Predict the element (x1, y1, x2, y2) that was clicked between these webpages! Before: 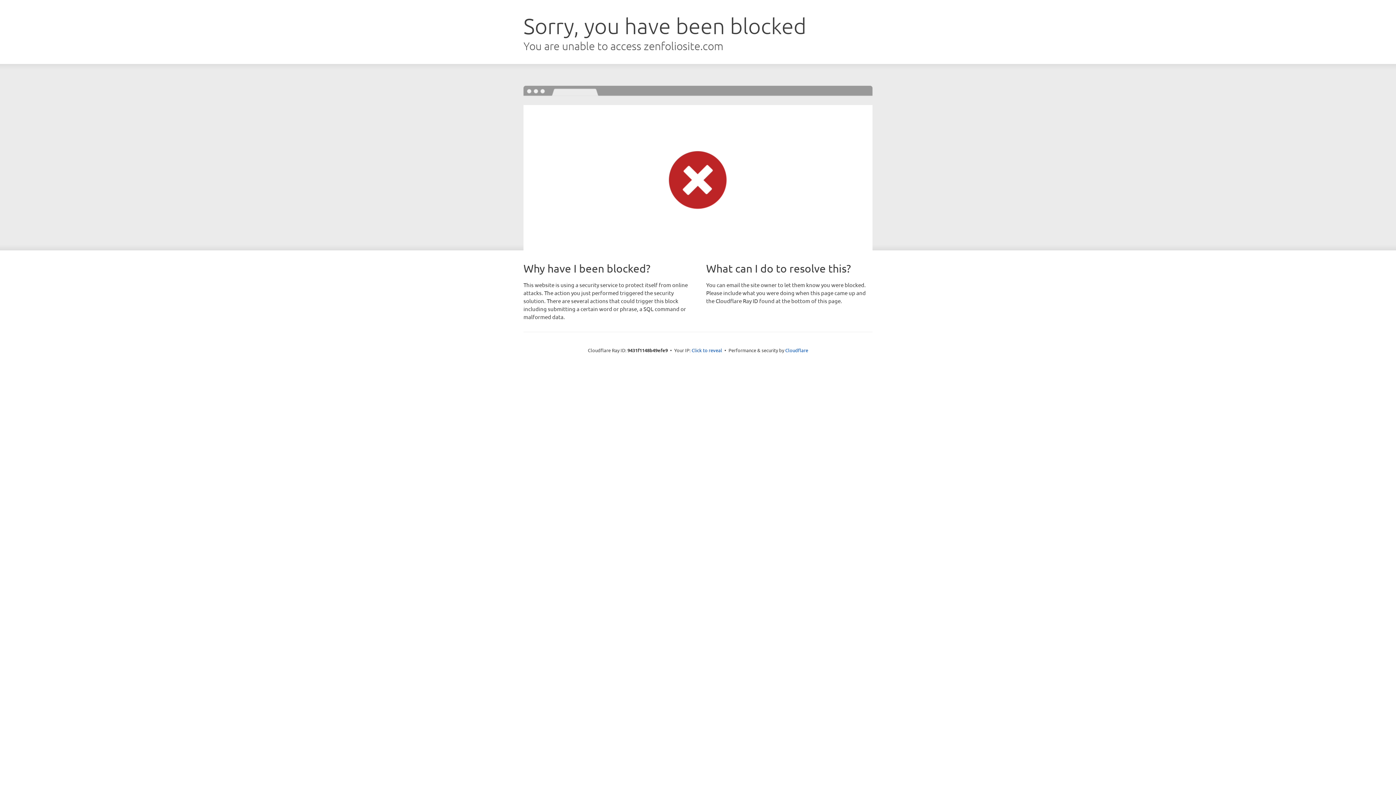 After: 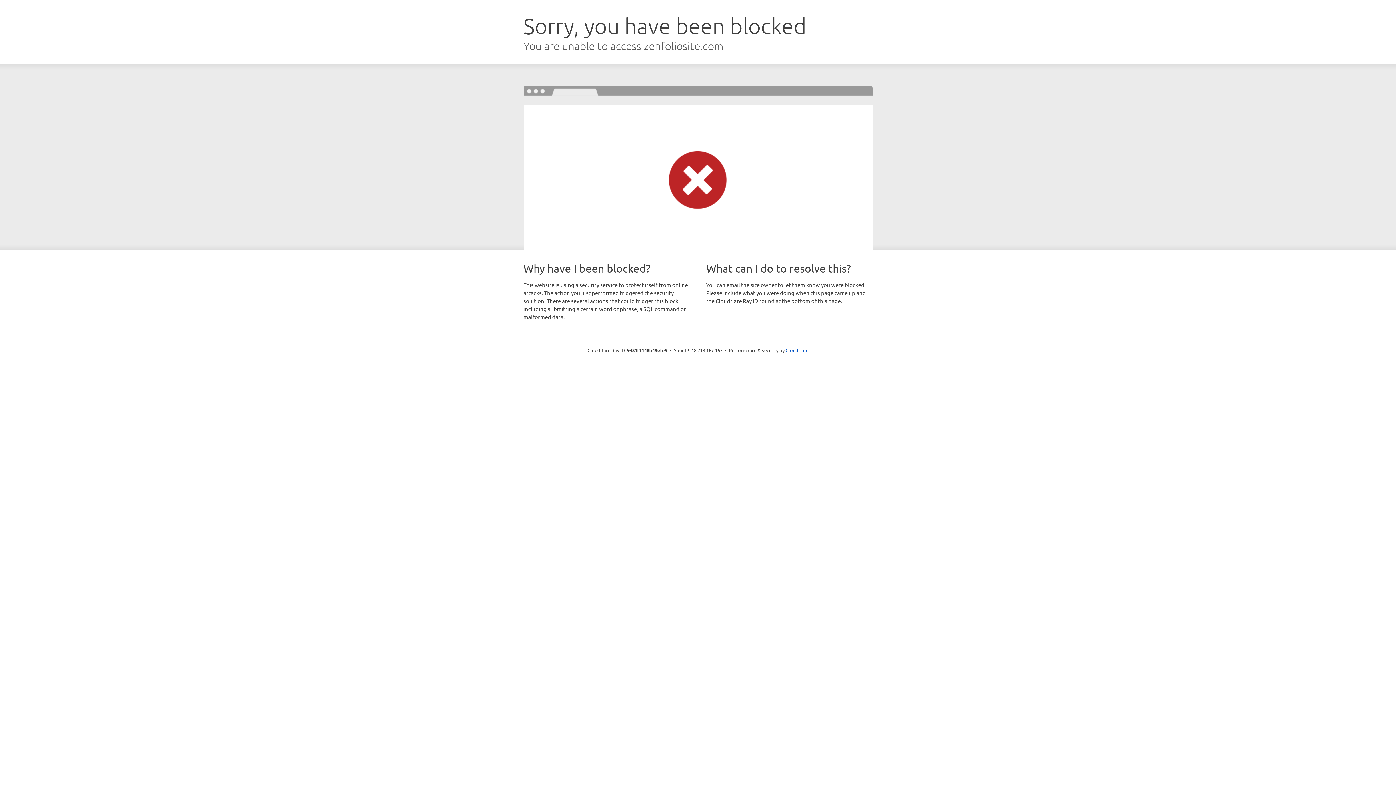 Action: bbox: (691, 346, 722, 353) label: Click to reveal